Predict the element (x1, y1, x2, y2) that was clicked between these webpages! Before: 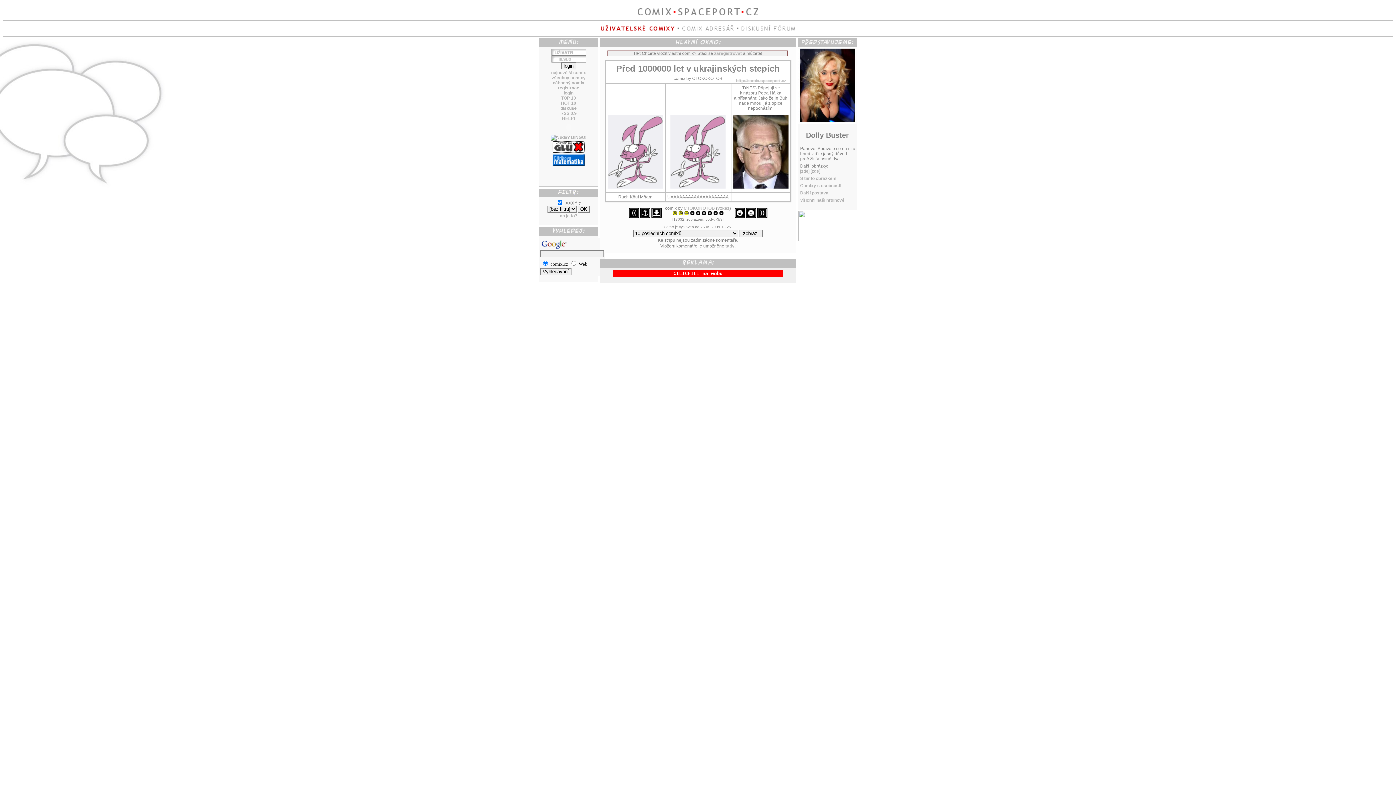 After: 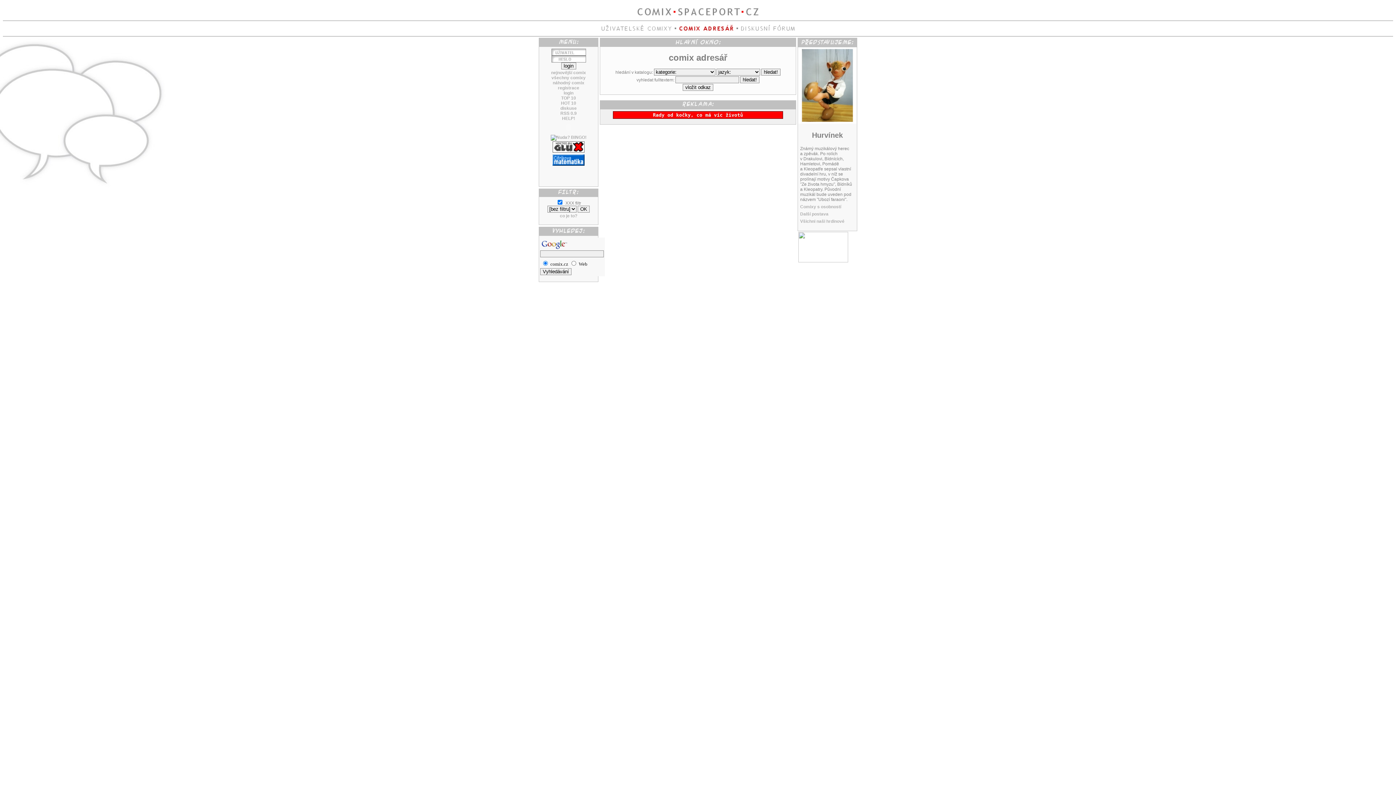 Action: bbox: (682, 26, 734, 32)